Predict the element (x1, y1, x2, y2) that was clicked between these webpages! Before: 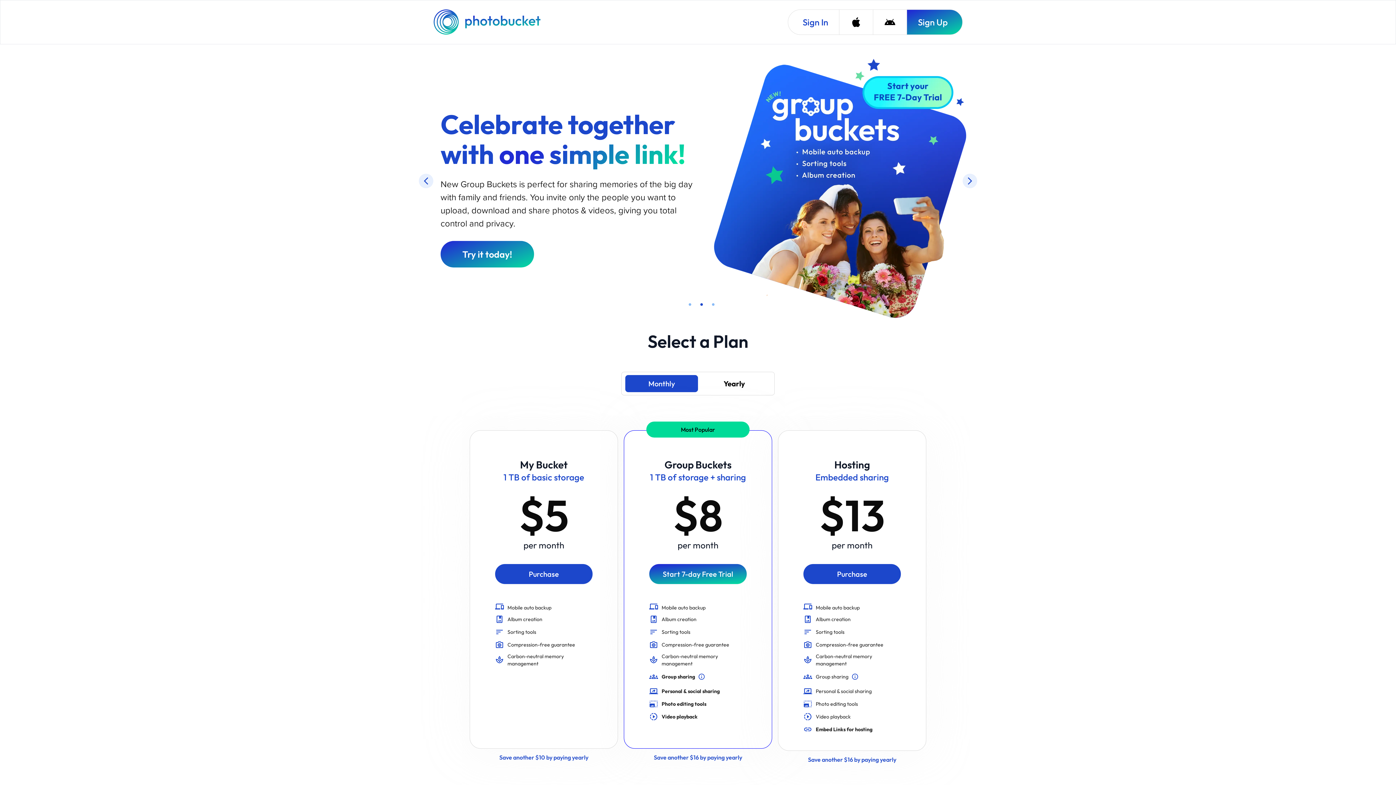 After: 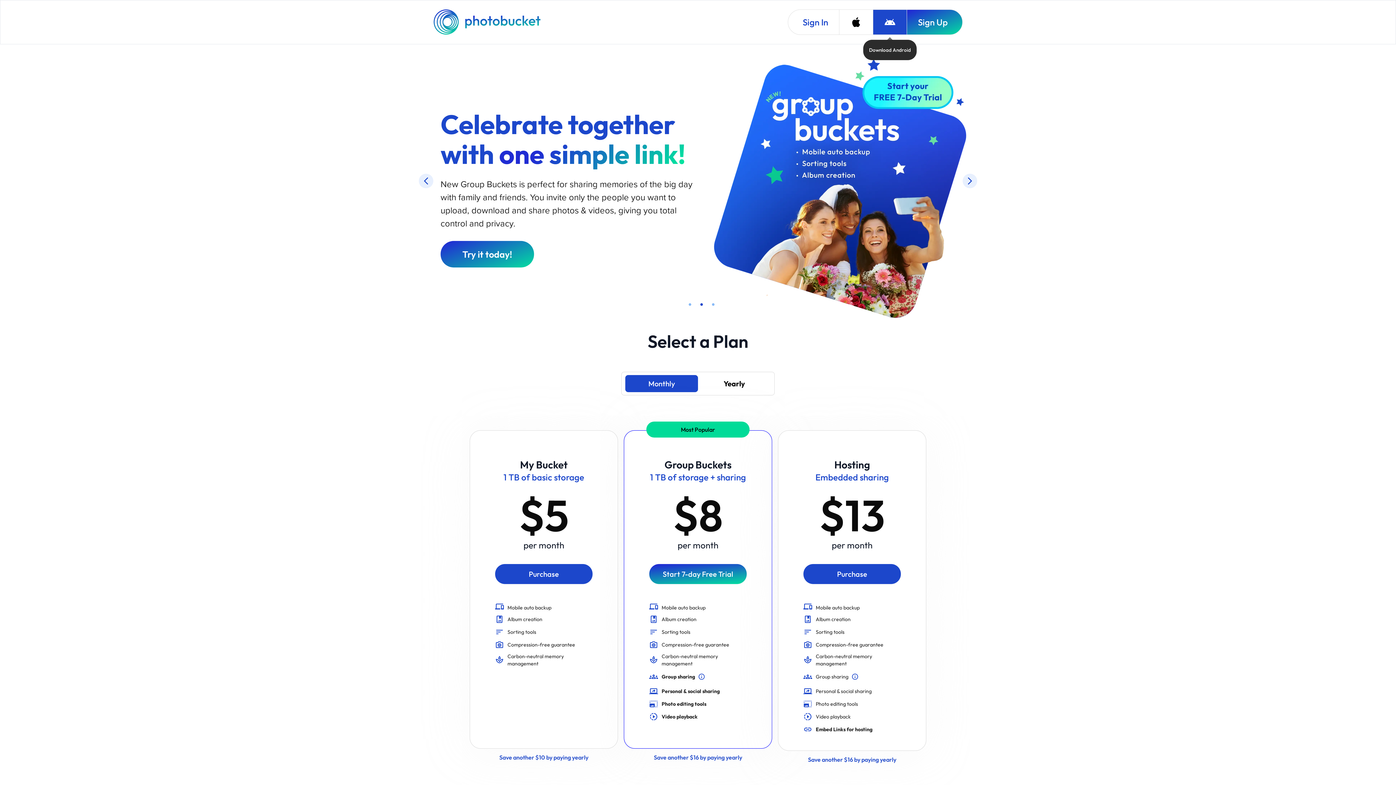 Action: label: Download Android bbox: (873, 9, 906, 34)